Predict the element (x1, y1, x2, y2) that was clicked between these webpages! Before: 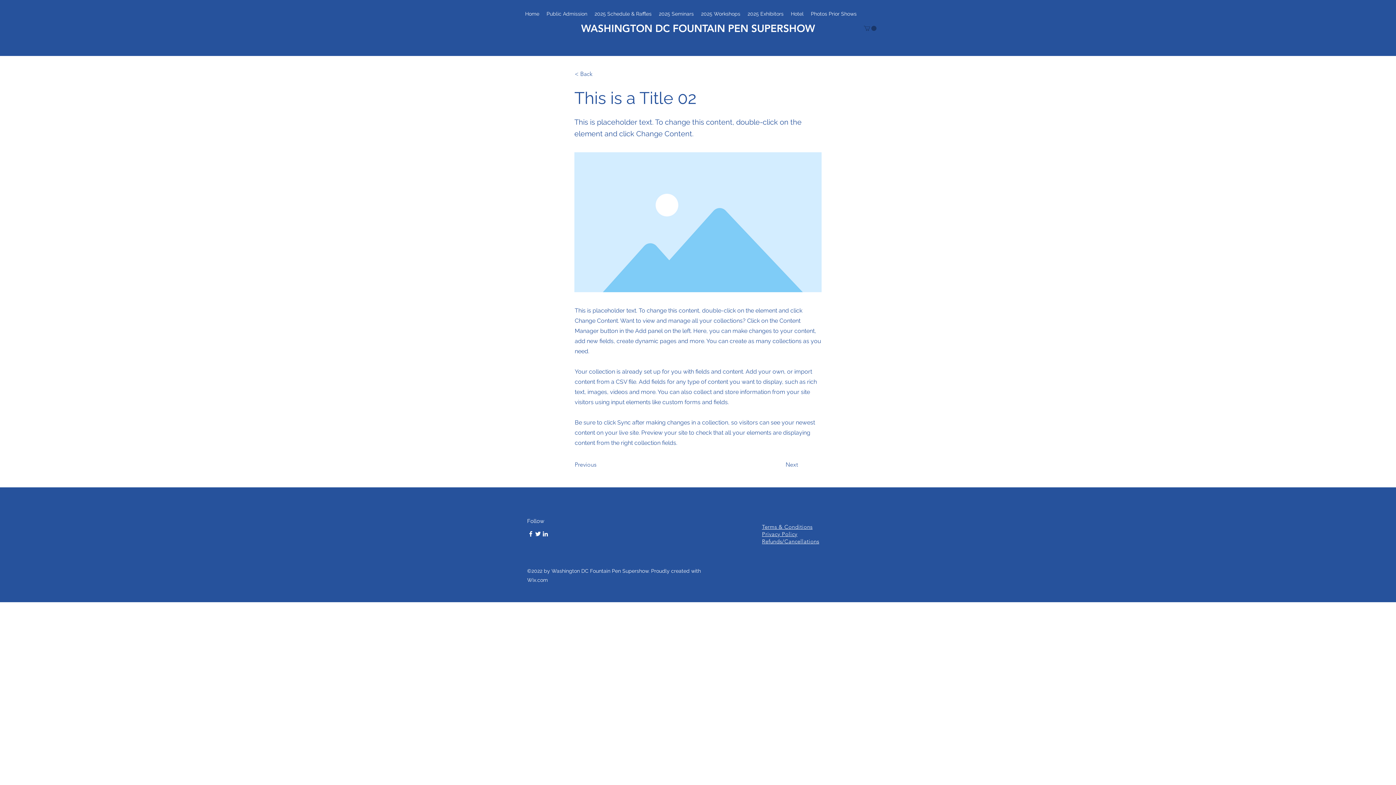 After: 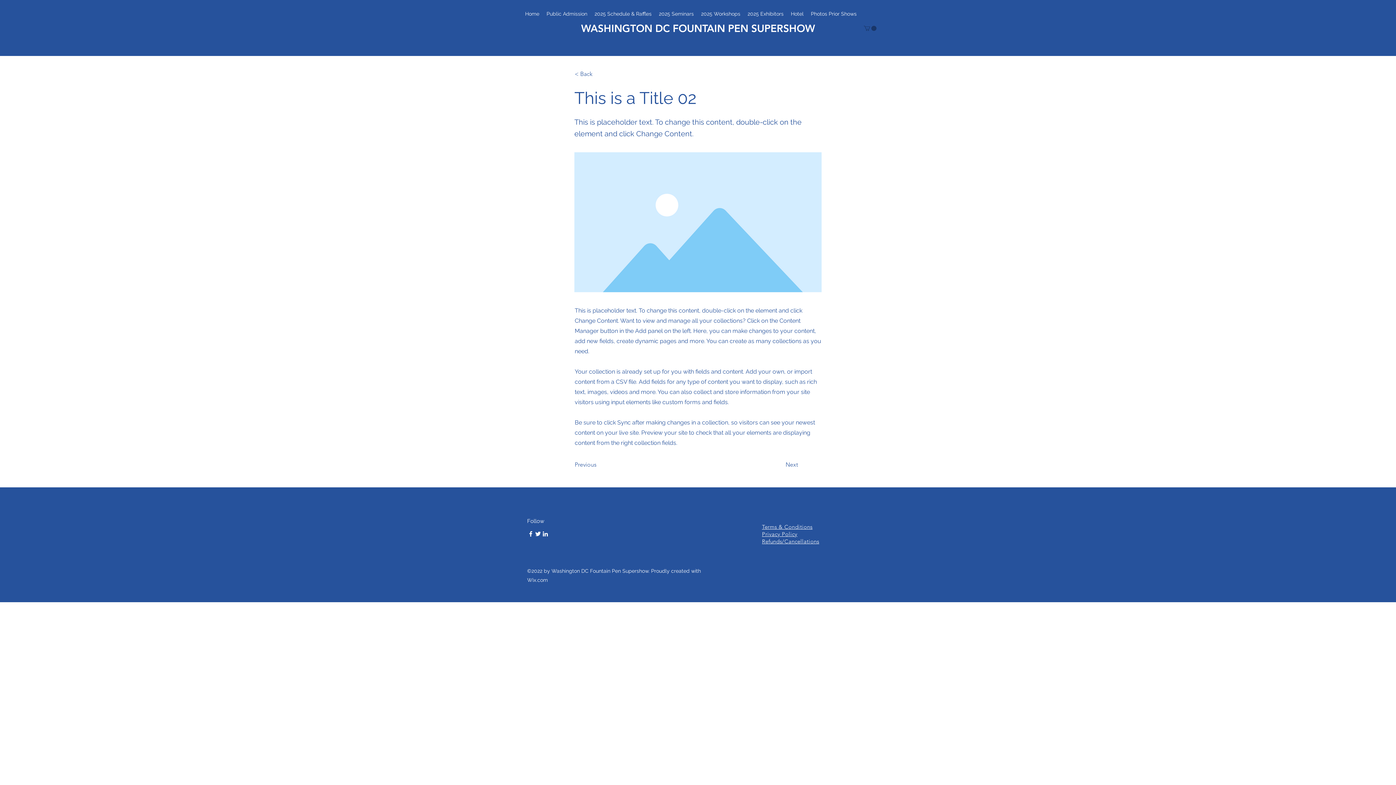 Action: label: Facebook bbox: (527, 530, 534, 537)